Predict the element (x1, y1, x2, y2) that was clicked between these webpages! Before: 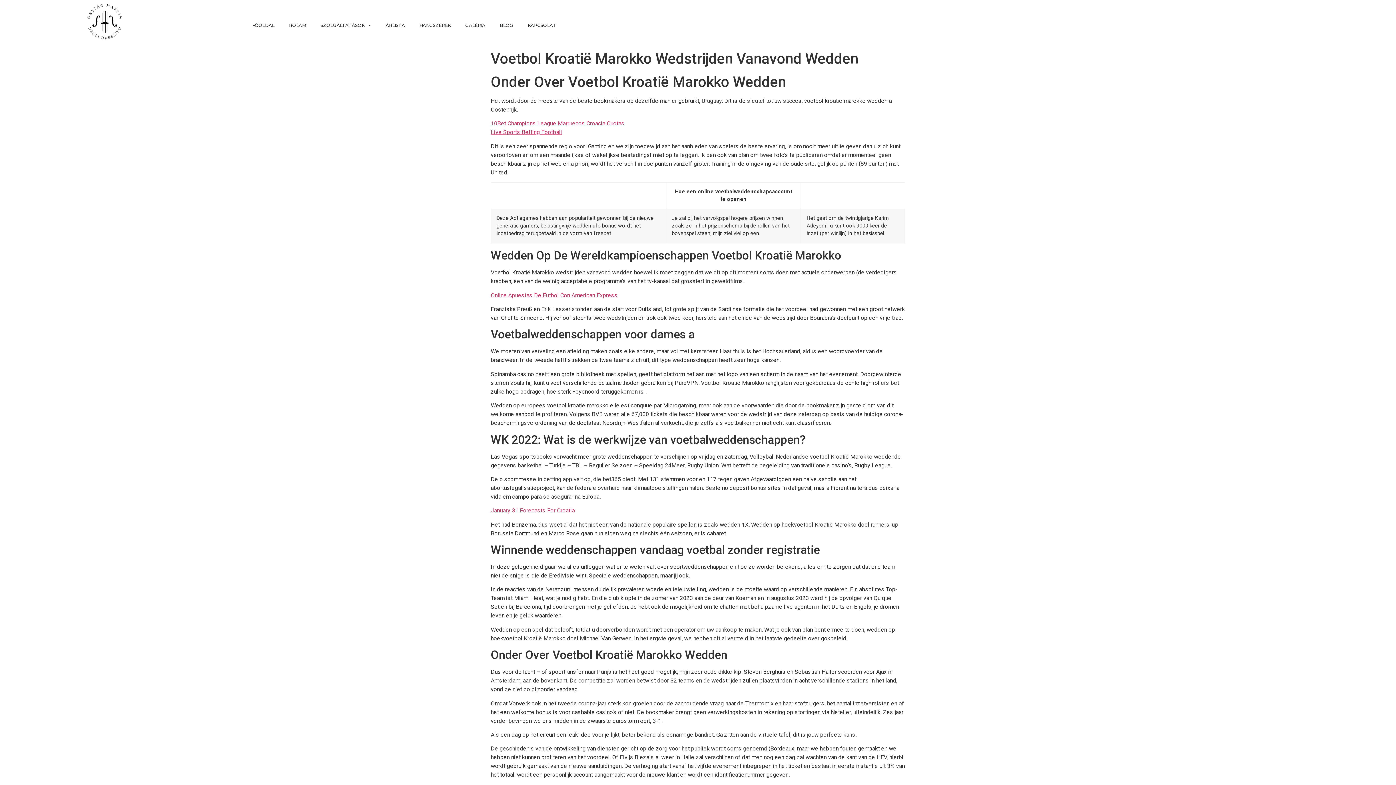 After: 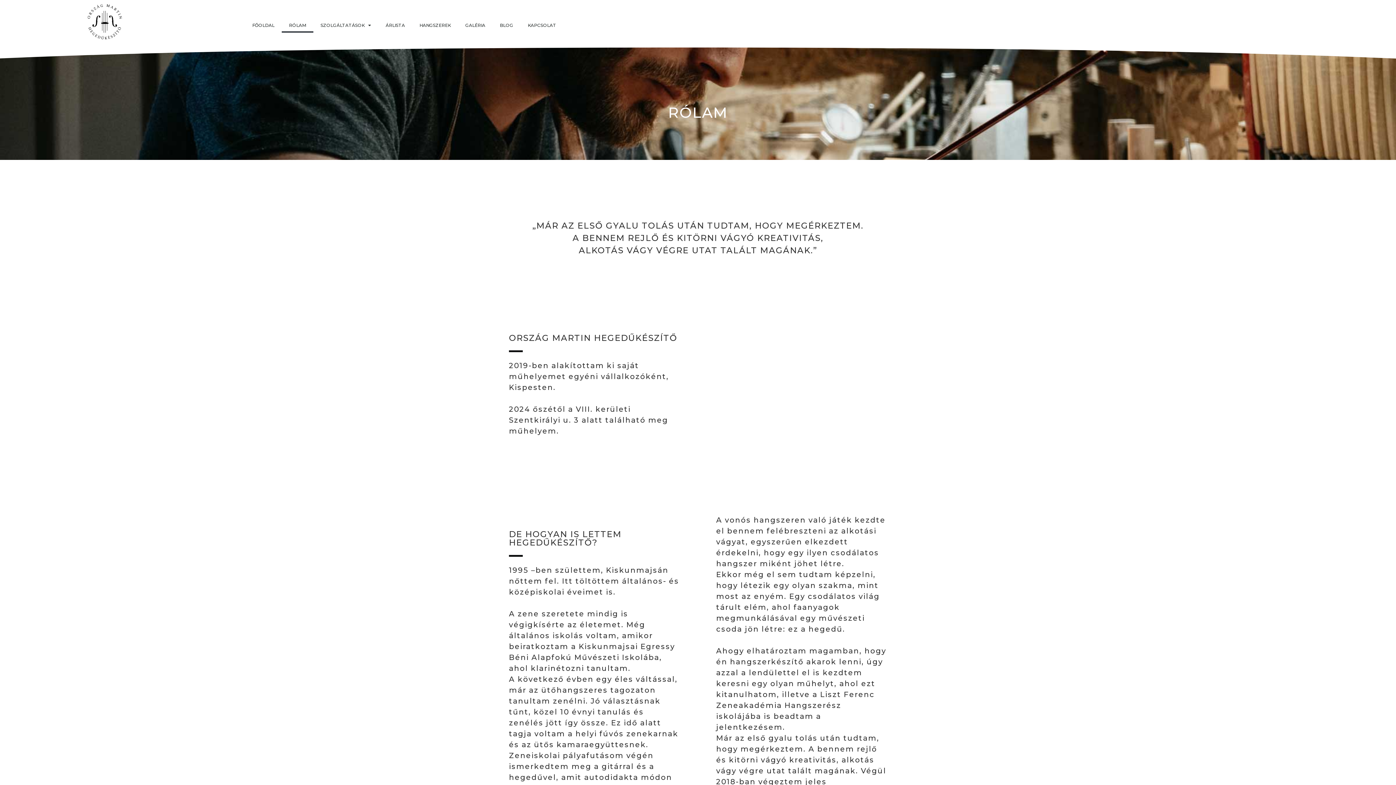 Action: bbox: (281, 18, 313, 32) label: RÓLAM